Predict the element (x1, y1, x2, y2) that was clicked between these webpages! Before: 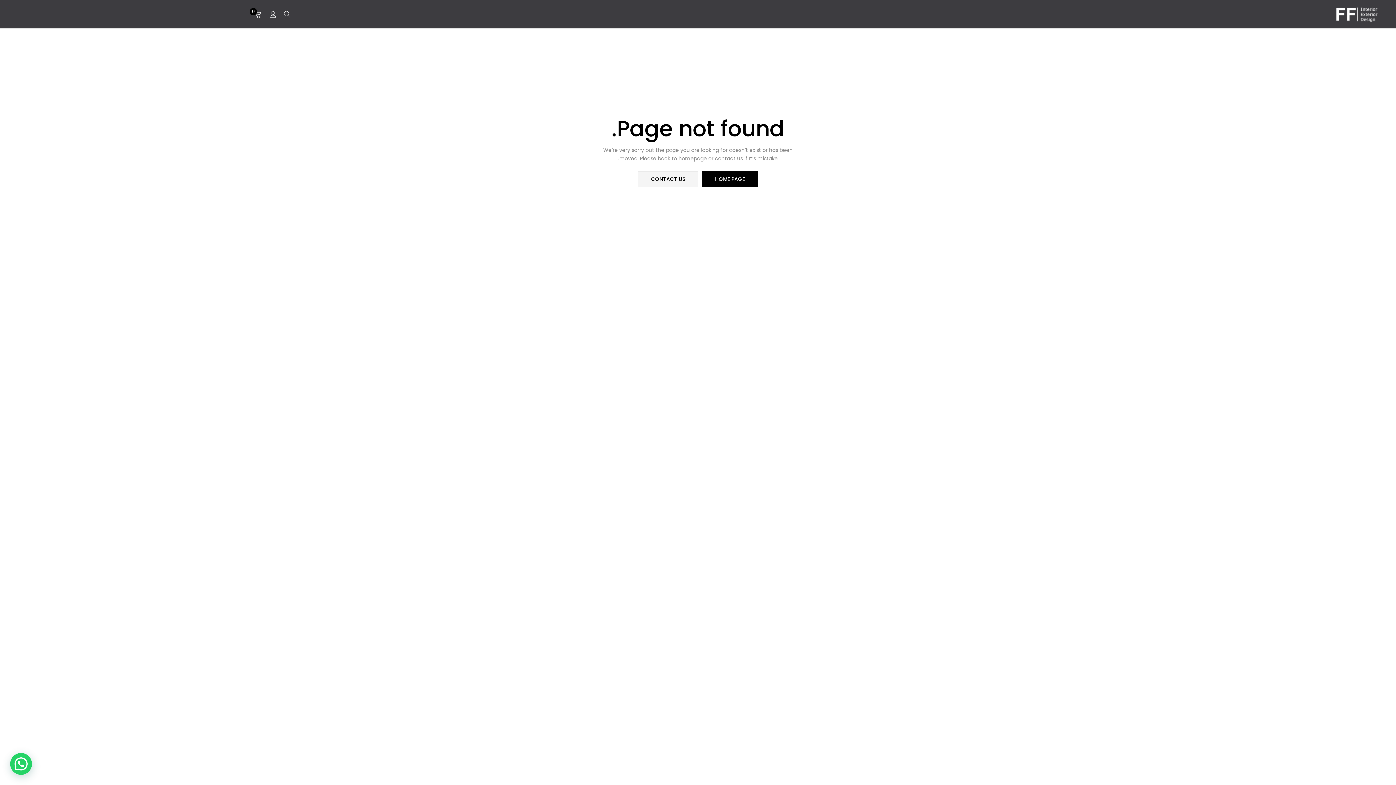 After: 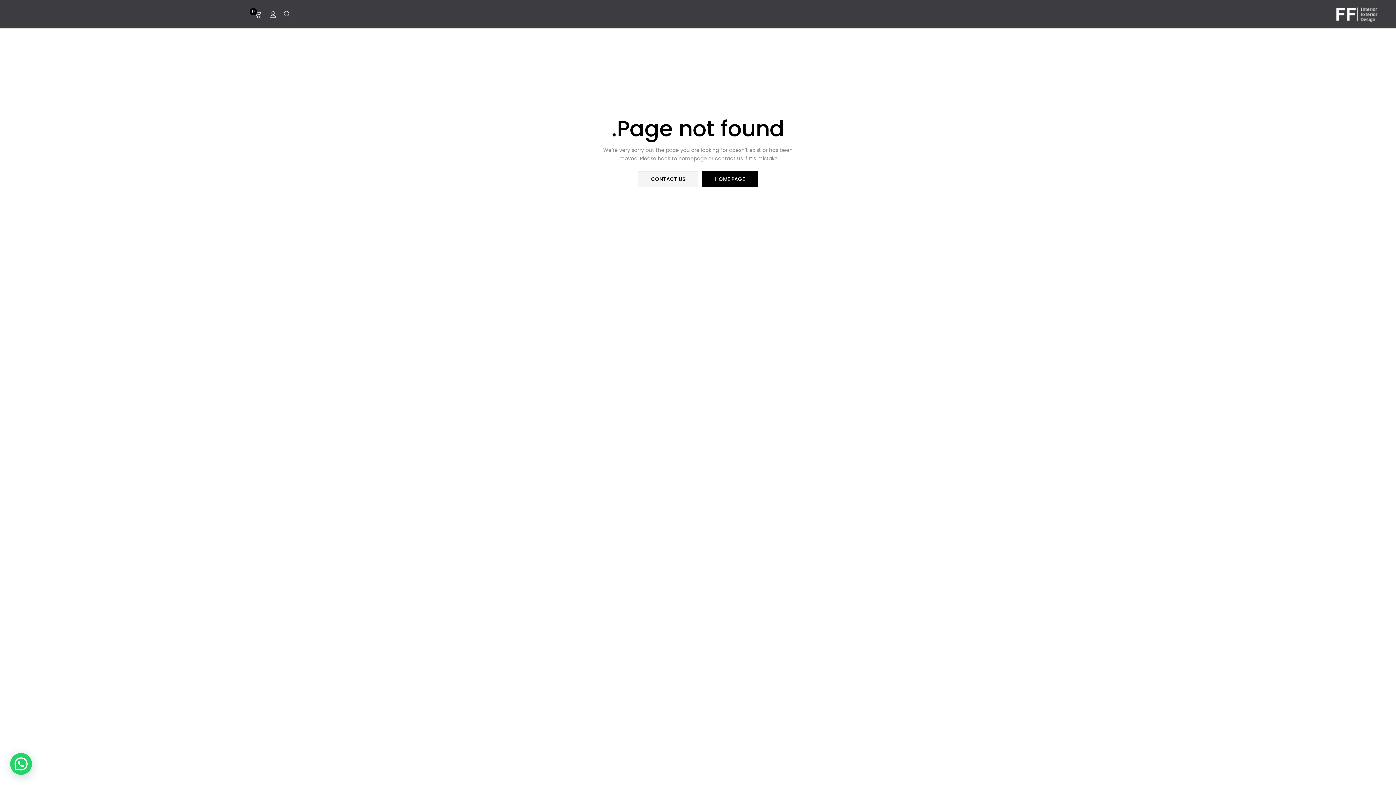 Action: bbox: (1336, 10, 1378, 17)